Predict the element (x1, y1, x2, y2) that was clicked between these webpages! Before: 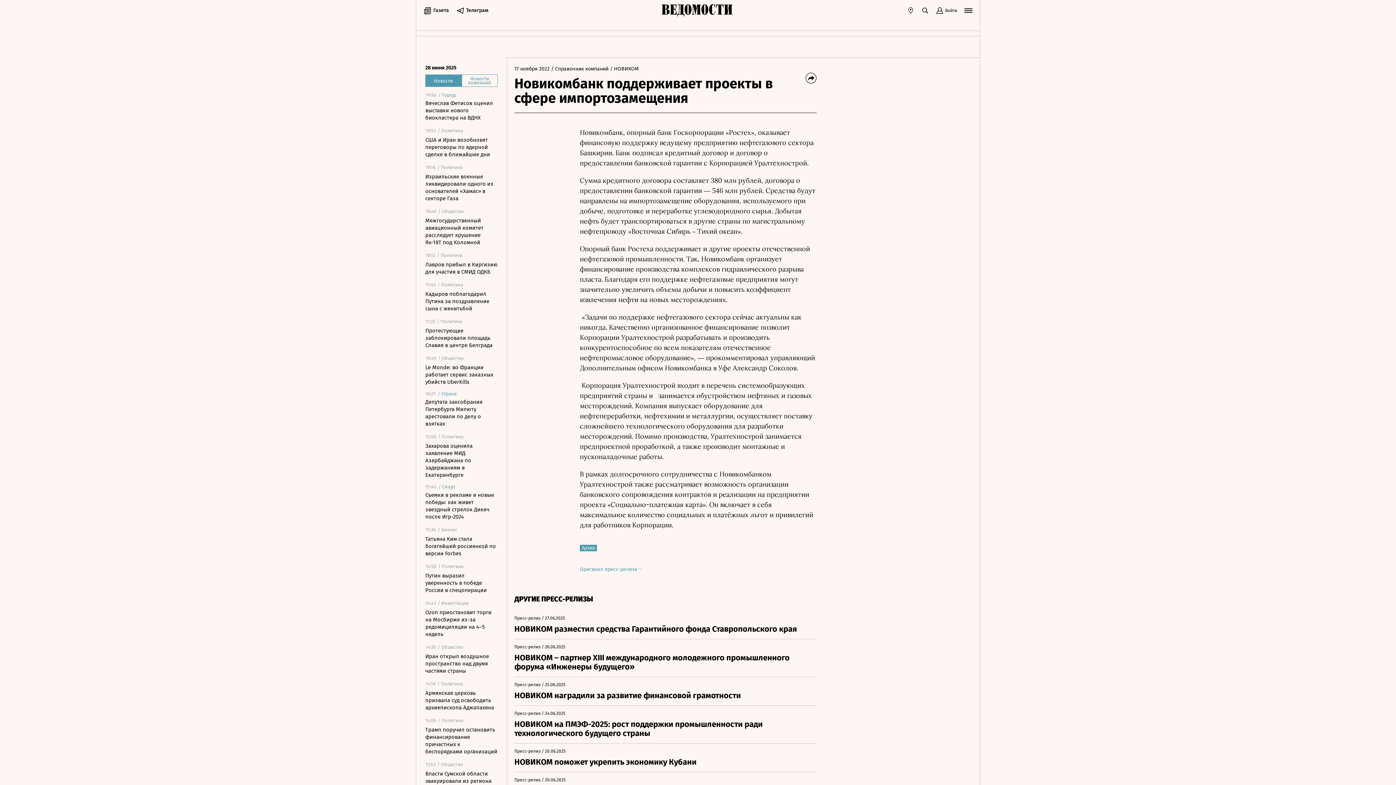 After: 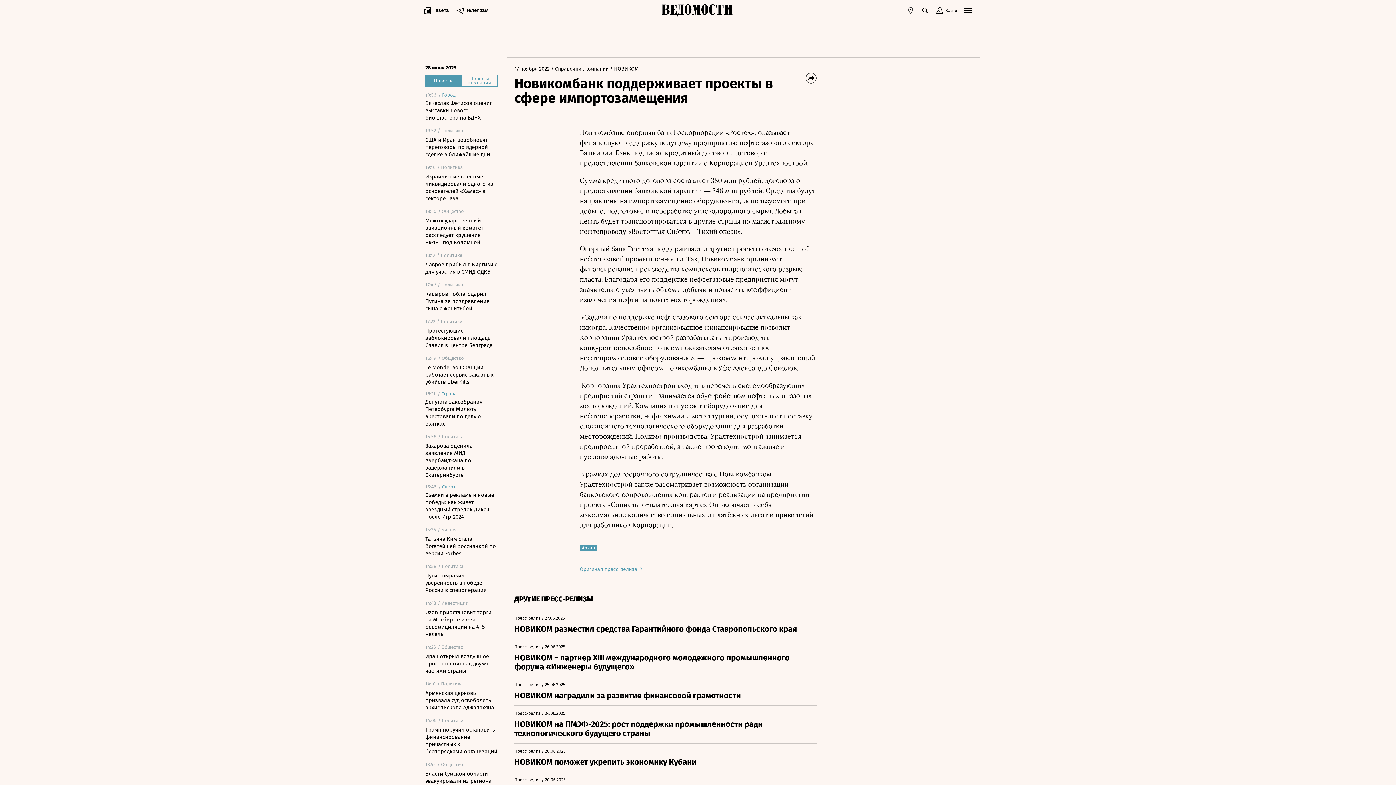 Action: bbox: (964, 6, 972, 14)